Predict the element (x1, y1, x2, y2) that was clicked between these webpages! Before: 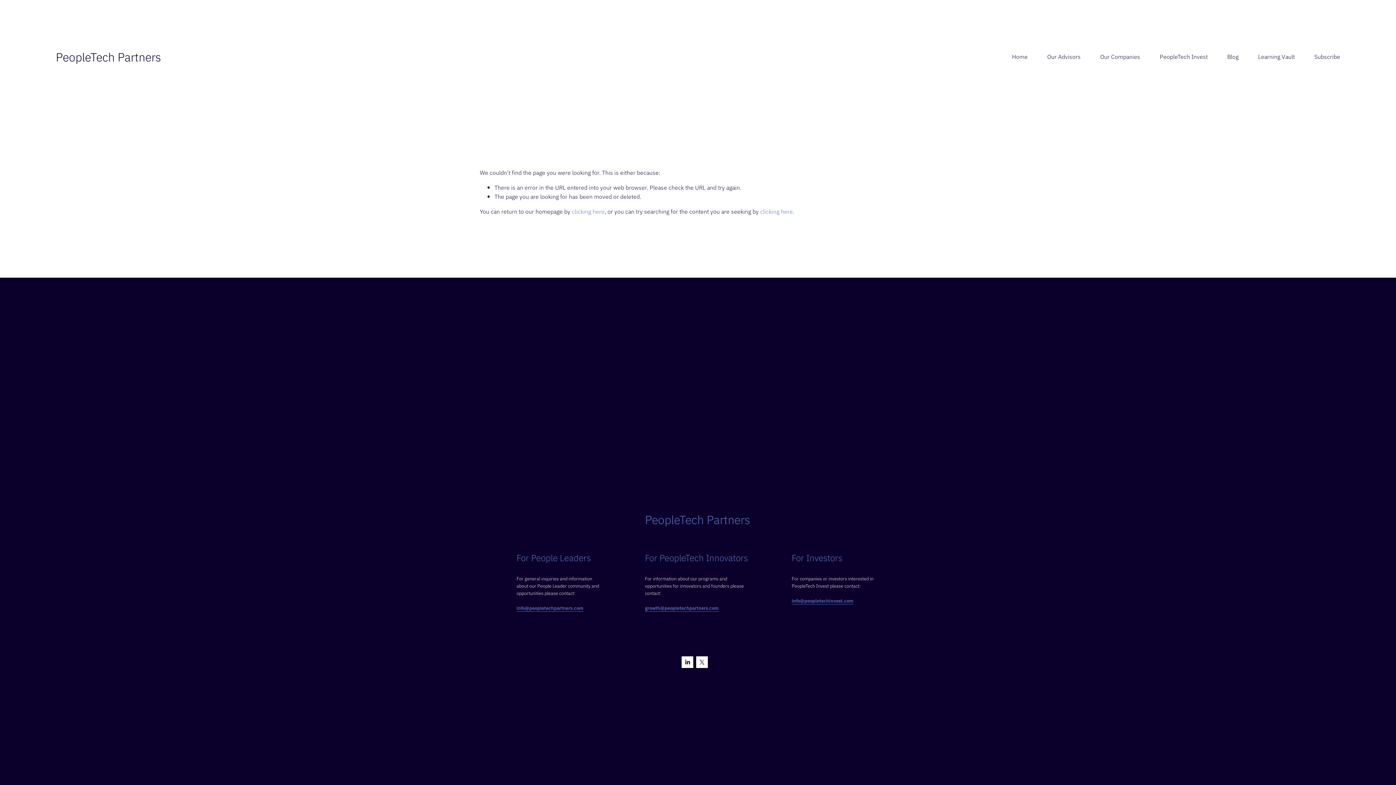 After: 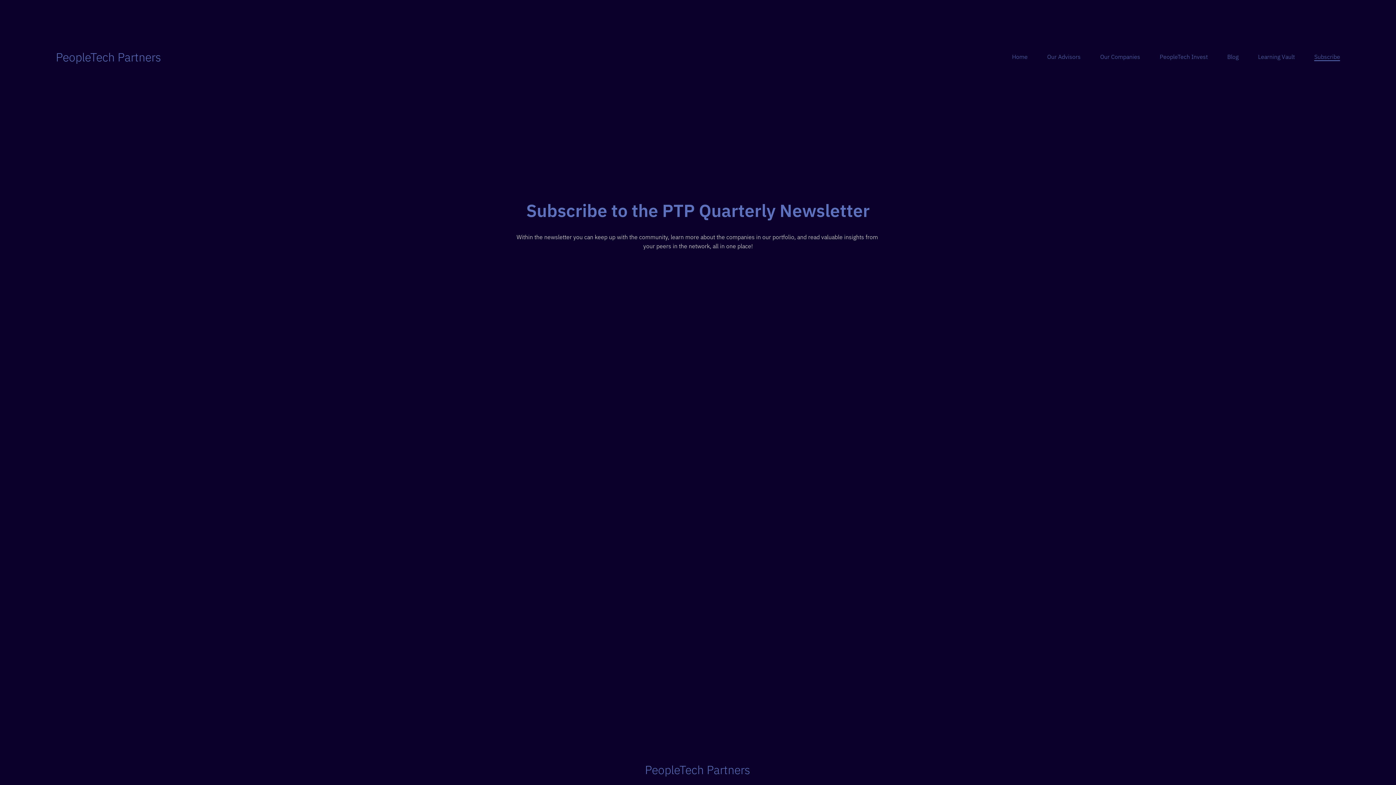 Action: bbox: (1314, 51, 1340, 61) label: Subscribe